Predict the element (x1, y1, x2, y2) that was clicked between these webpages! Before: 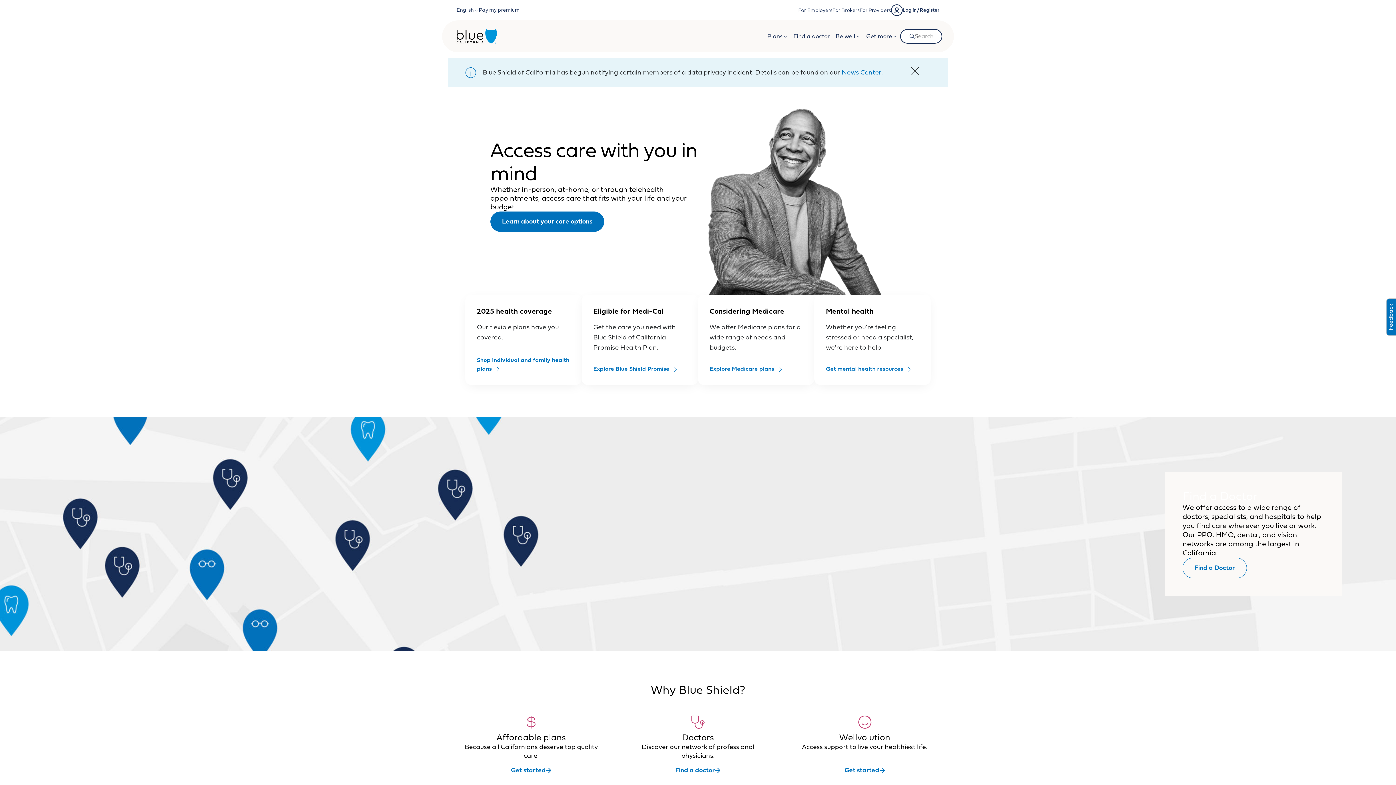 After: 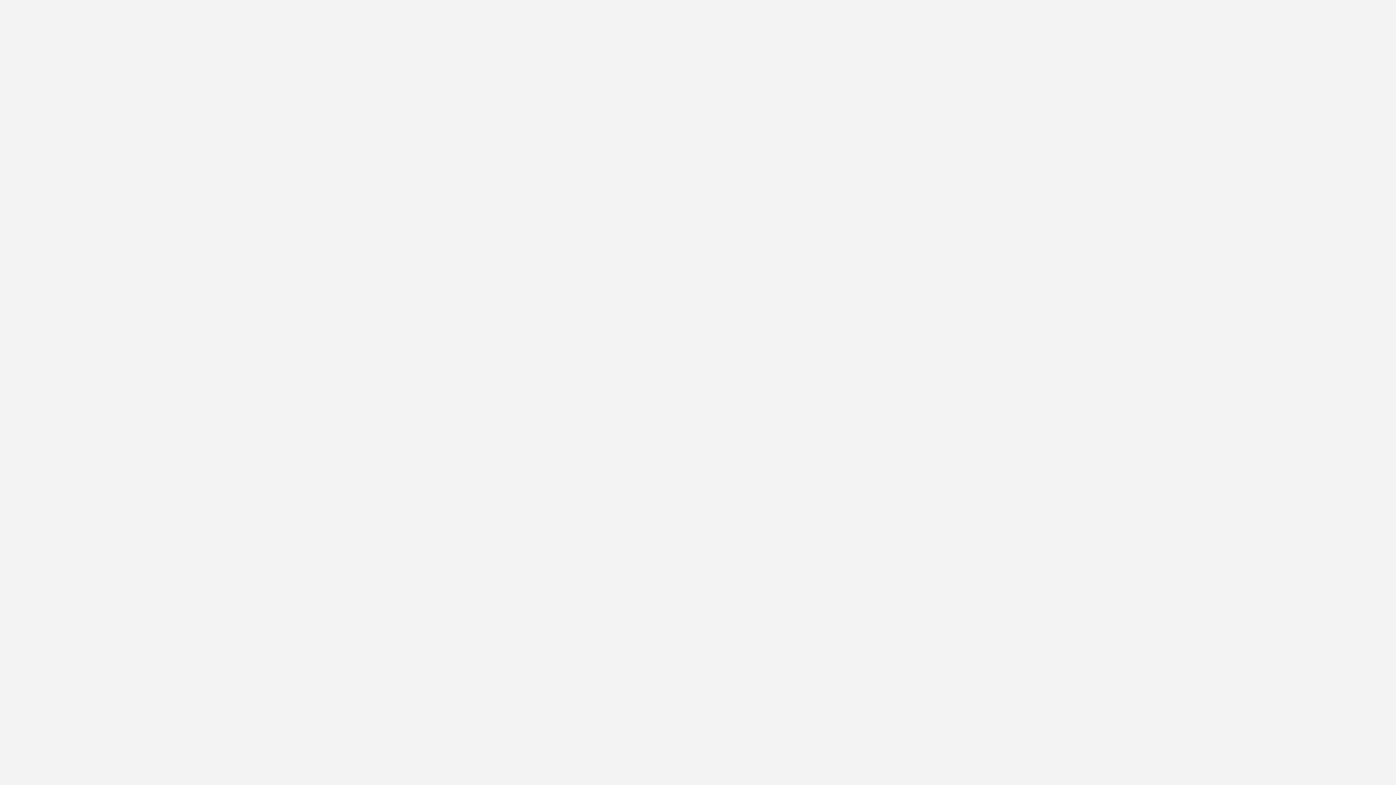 Action: label: Find a Doctor bbox: (1182, 558, 1247, 578)